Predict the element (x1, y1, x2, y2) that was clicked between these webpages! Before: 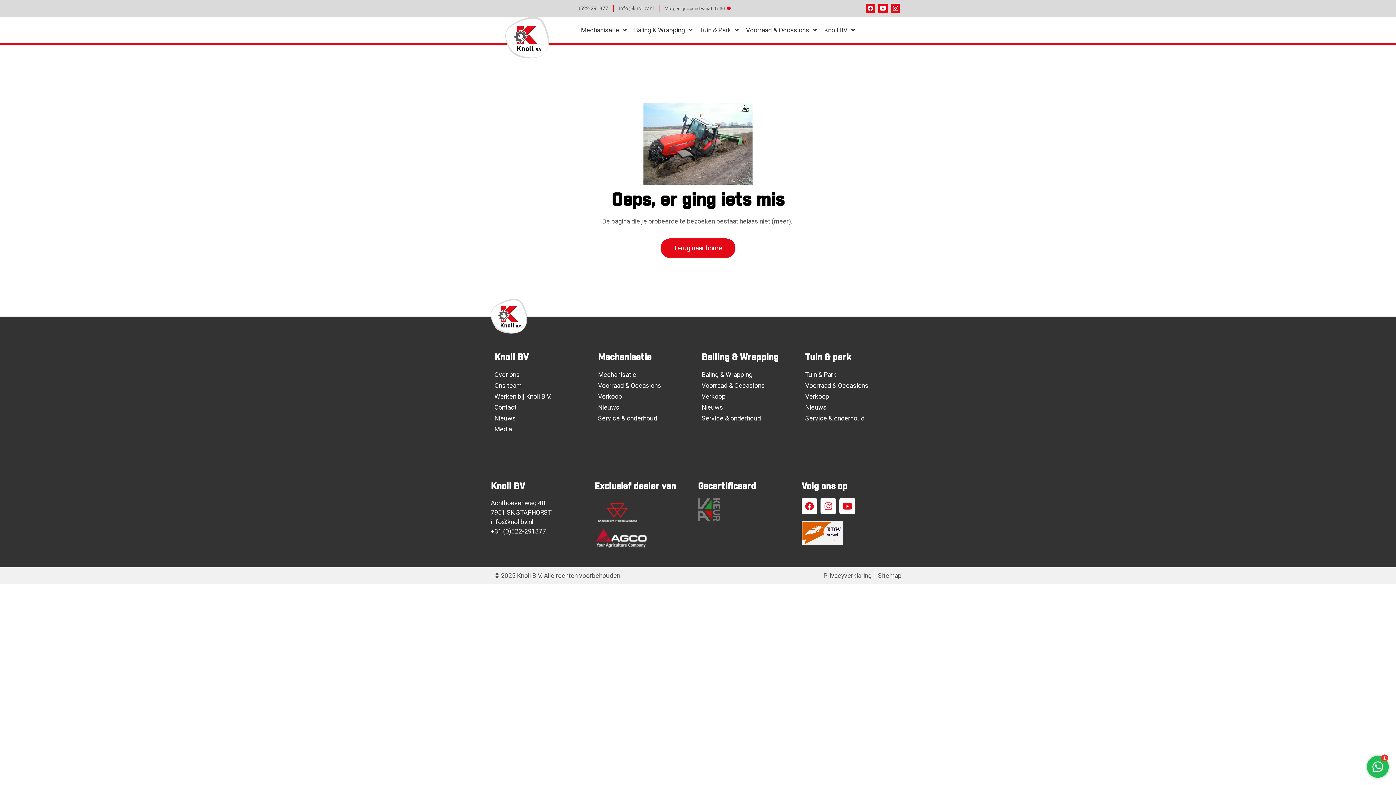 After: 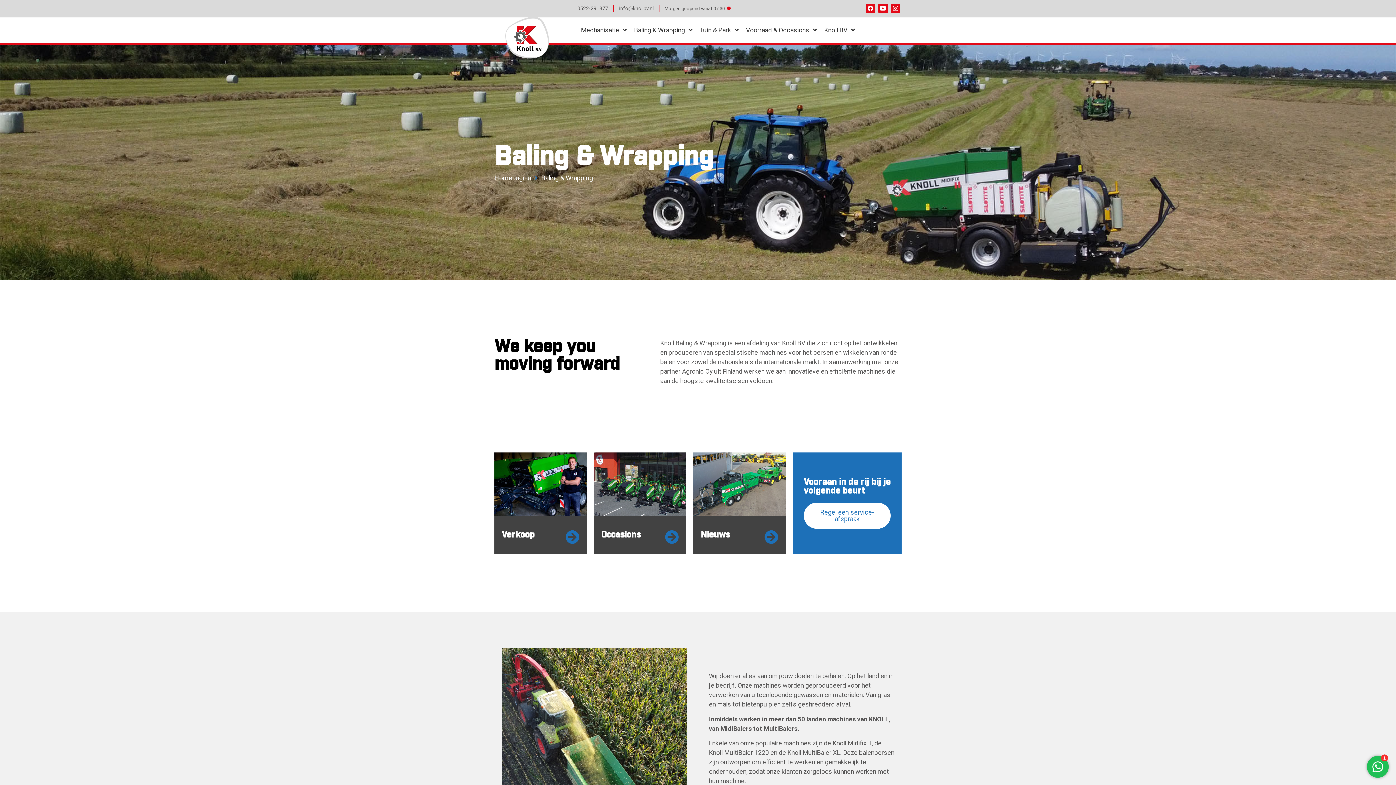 Action: bbox: (701, 370, 798, 379) label: Baling & Wrapping